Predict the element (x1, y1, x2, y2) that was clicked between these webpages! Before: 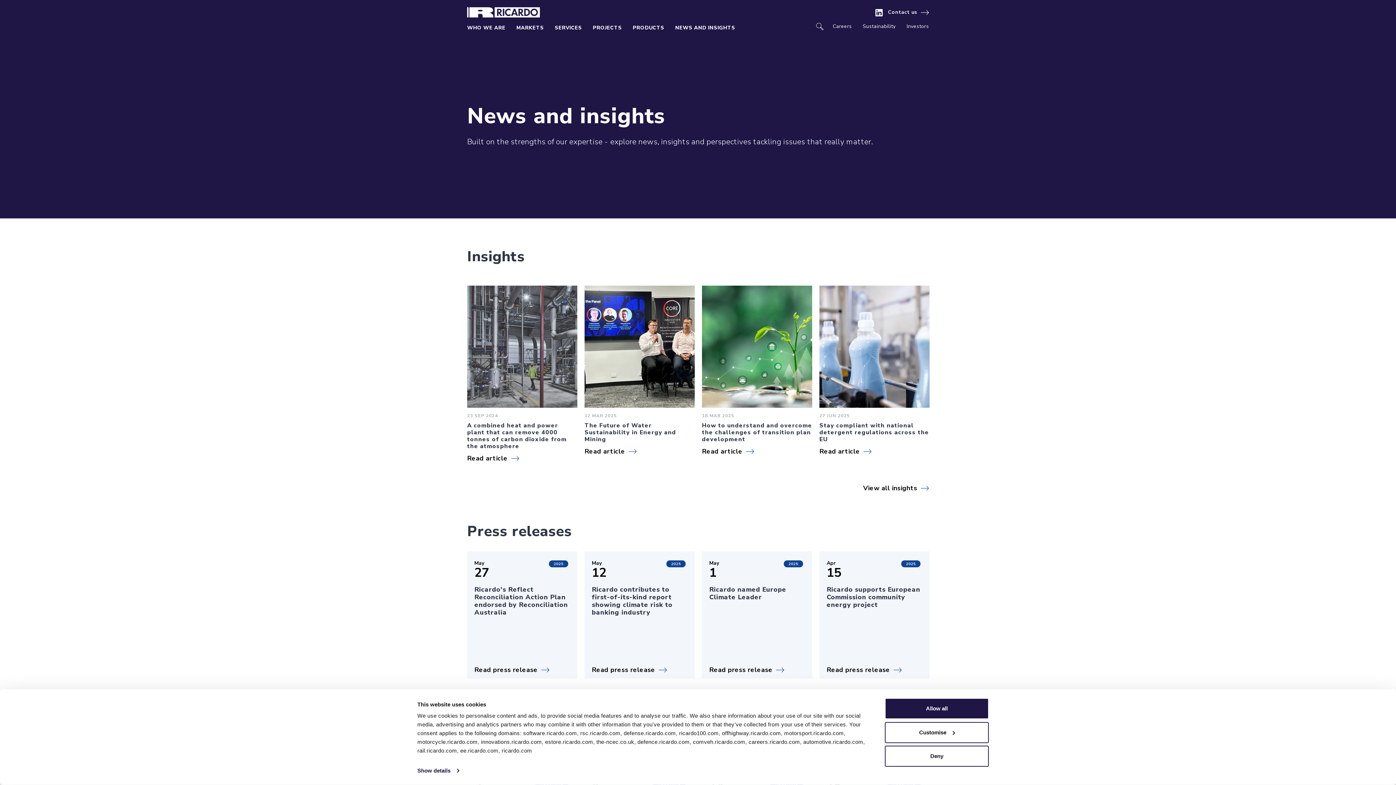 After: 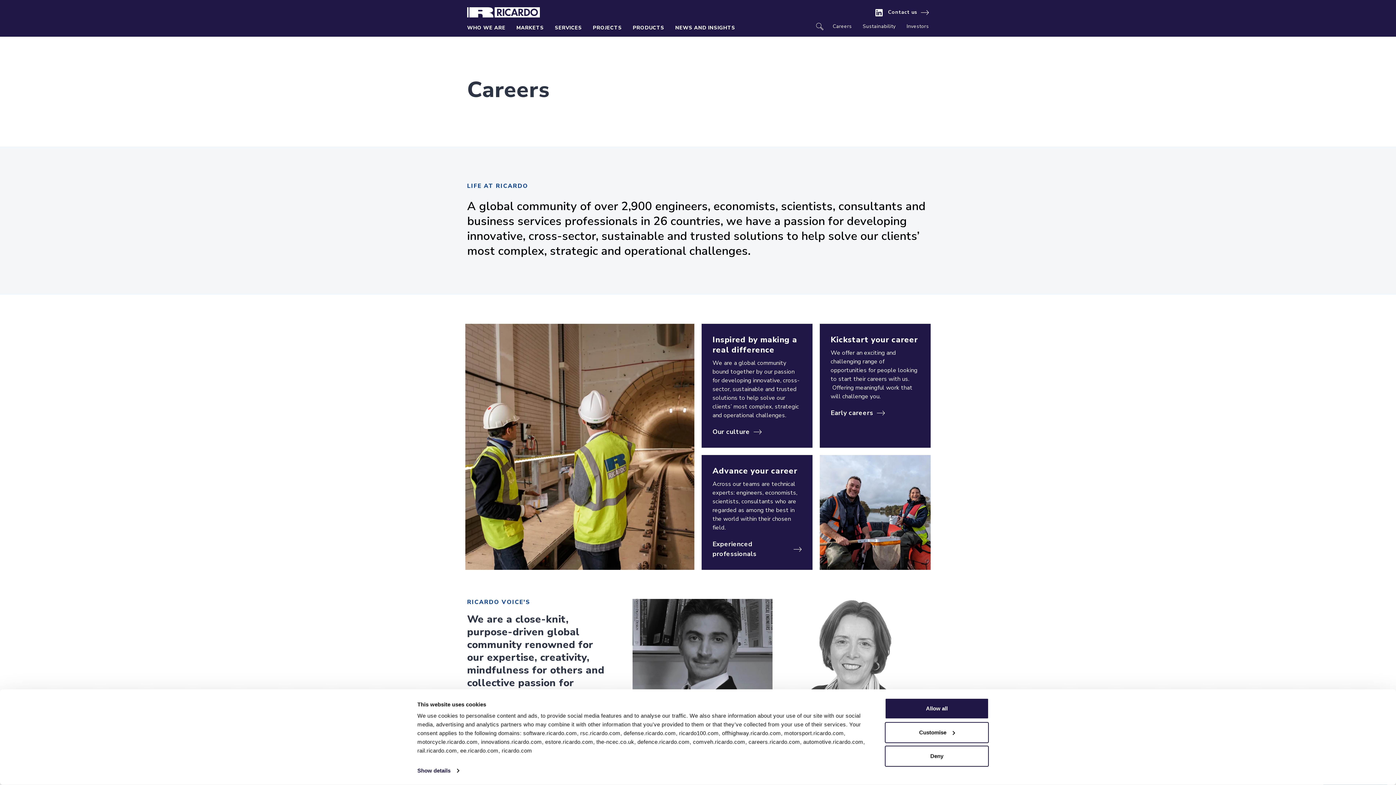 Action: label: Careers bbox: (832, 22, 851, 36)